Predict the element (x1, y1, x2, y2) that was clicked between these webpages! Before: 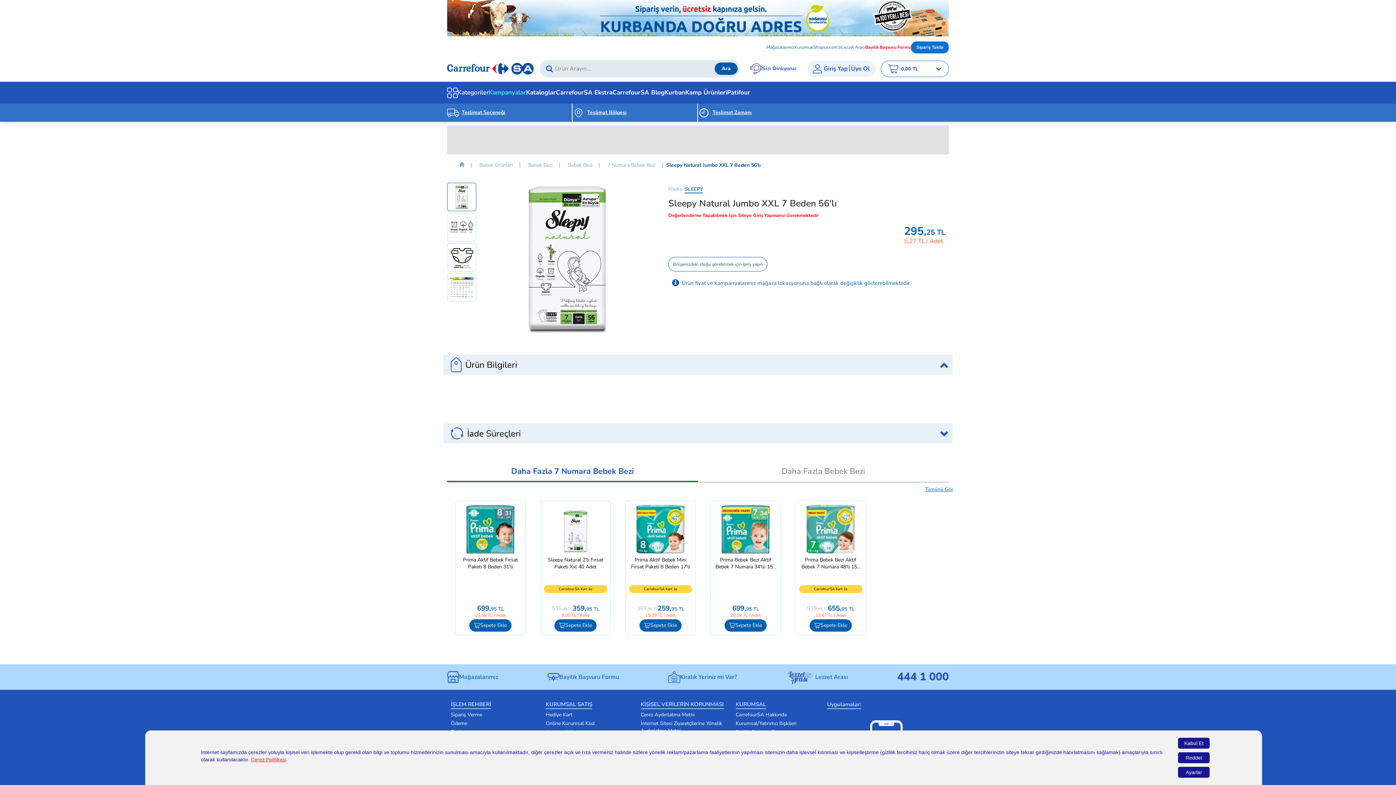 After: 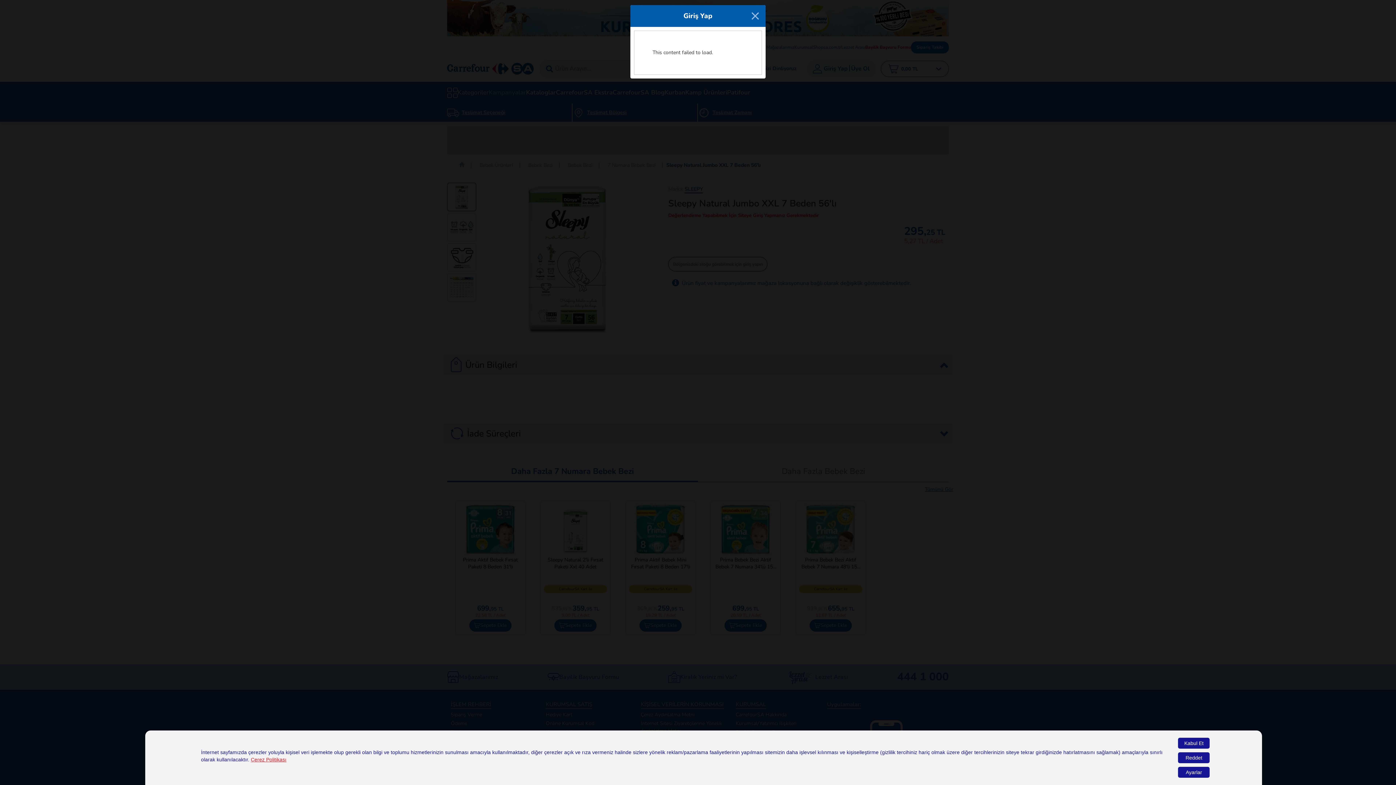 Action: label: Giriş Yap bbox: (824, 64, 848, 72)